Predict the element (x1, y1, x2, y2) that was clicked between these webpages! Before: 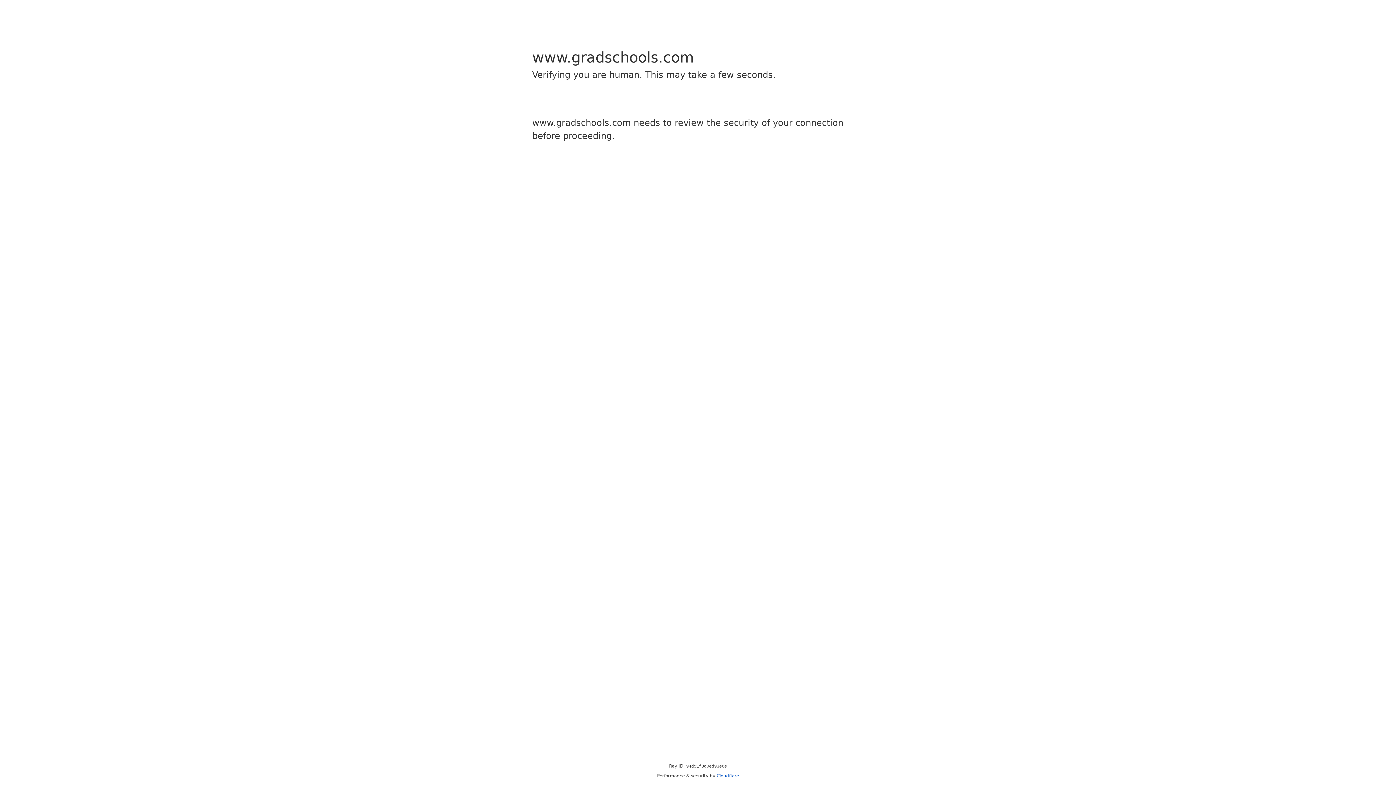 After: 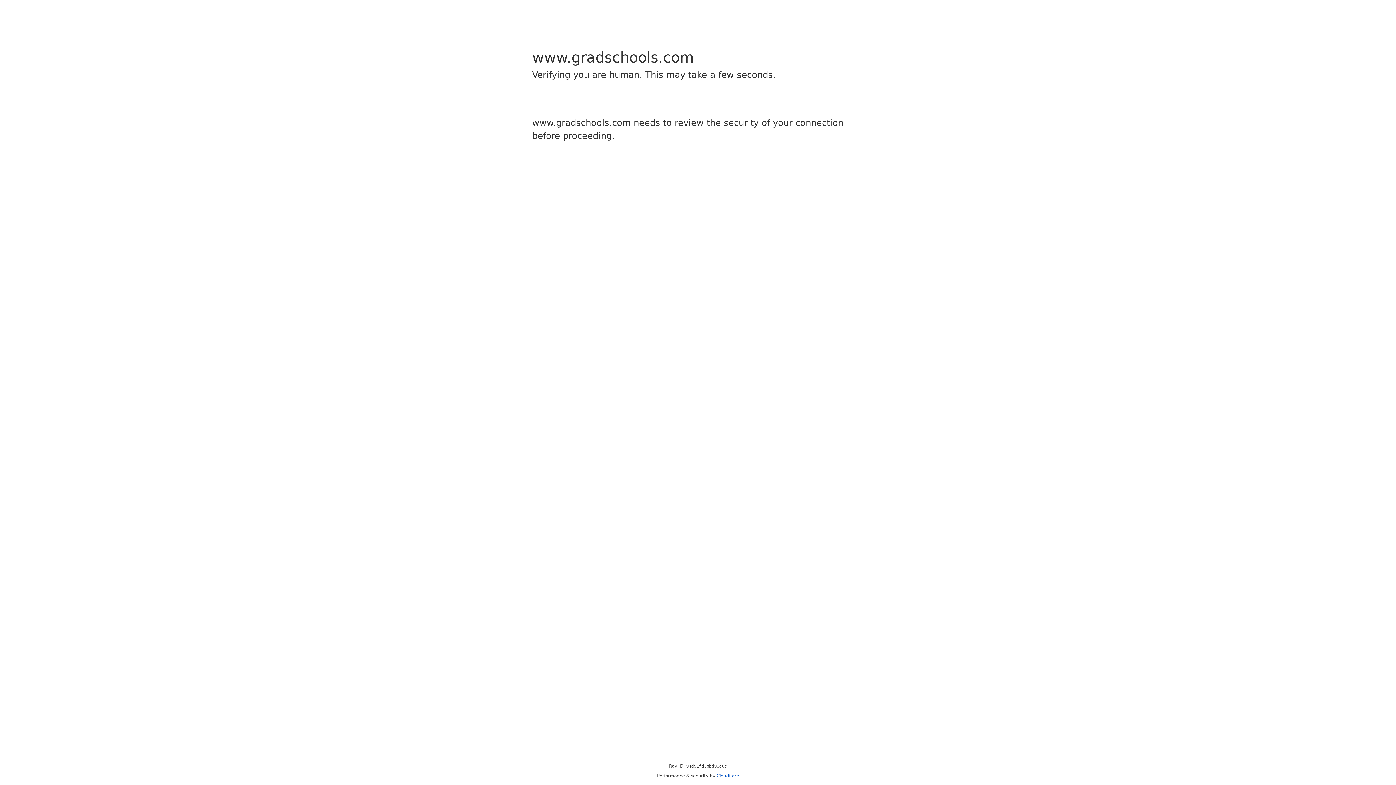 Action: bbox: (716, 773, 739, 778) label: Cloudflare